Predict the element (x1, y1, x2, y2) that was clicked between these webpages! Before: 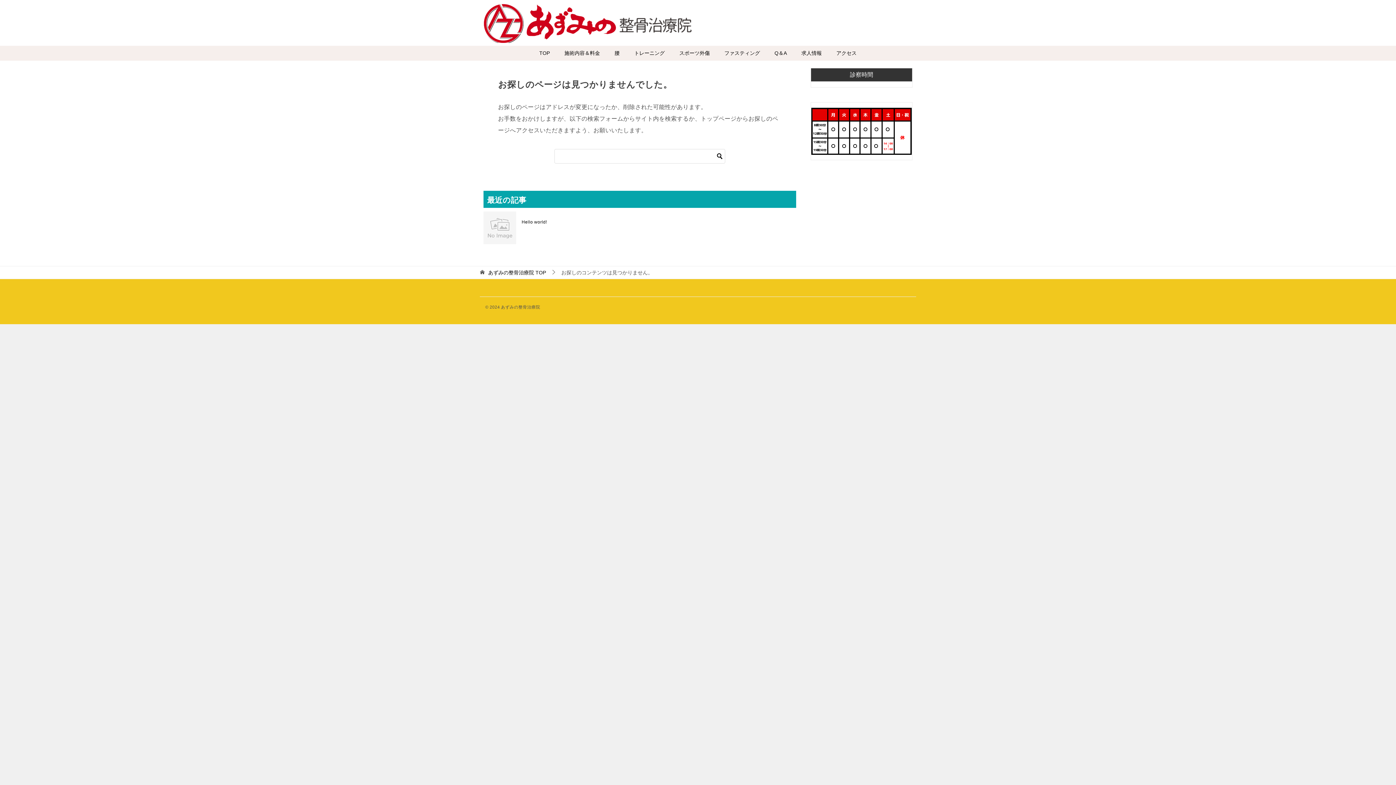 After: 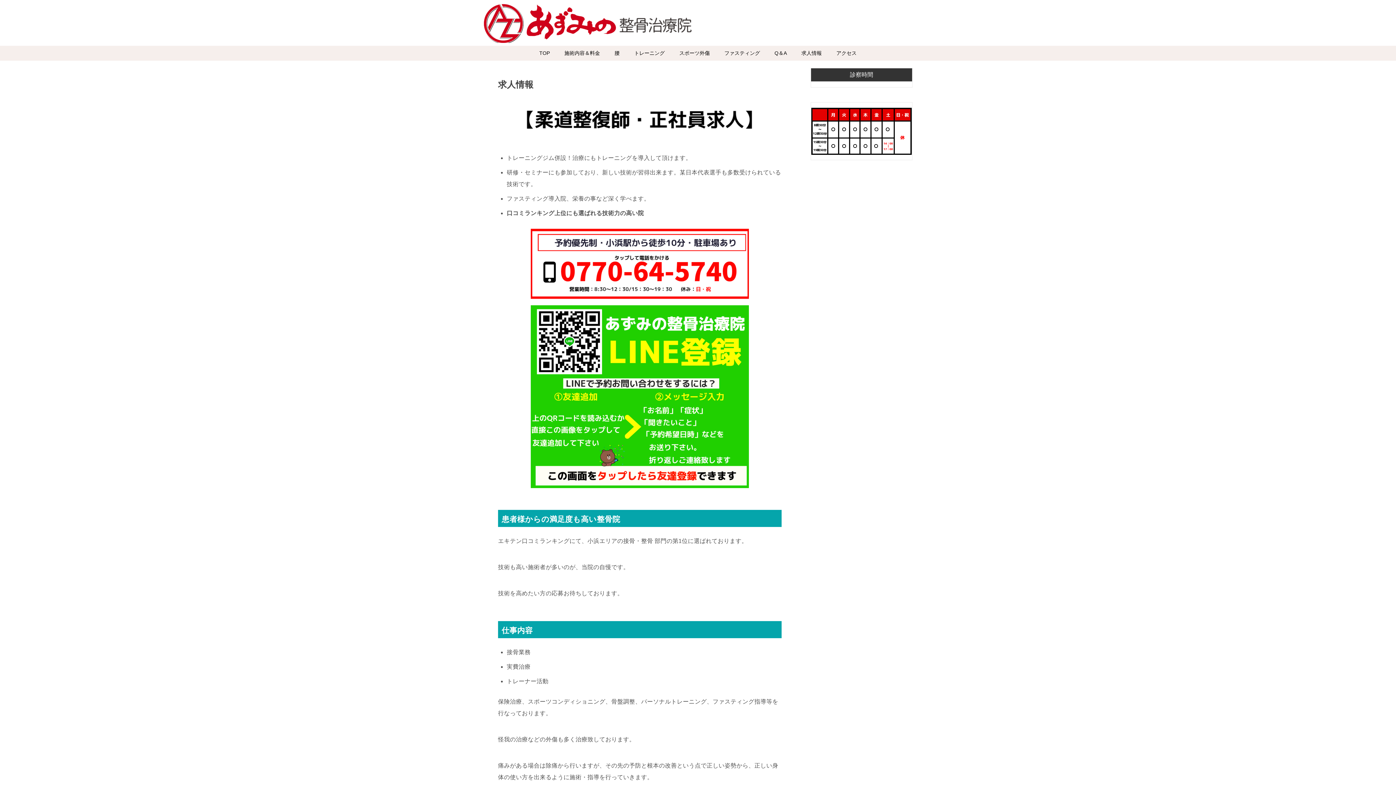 Action: bbox: (794, 45, 829, 60) label: 求人情報